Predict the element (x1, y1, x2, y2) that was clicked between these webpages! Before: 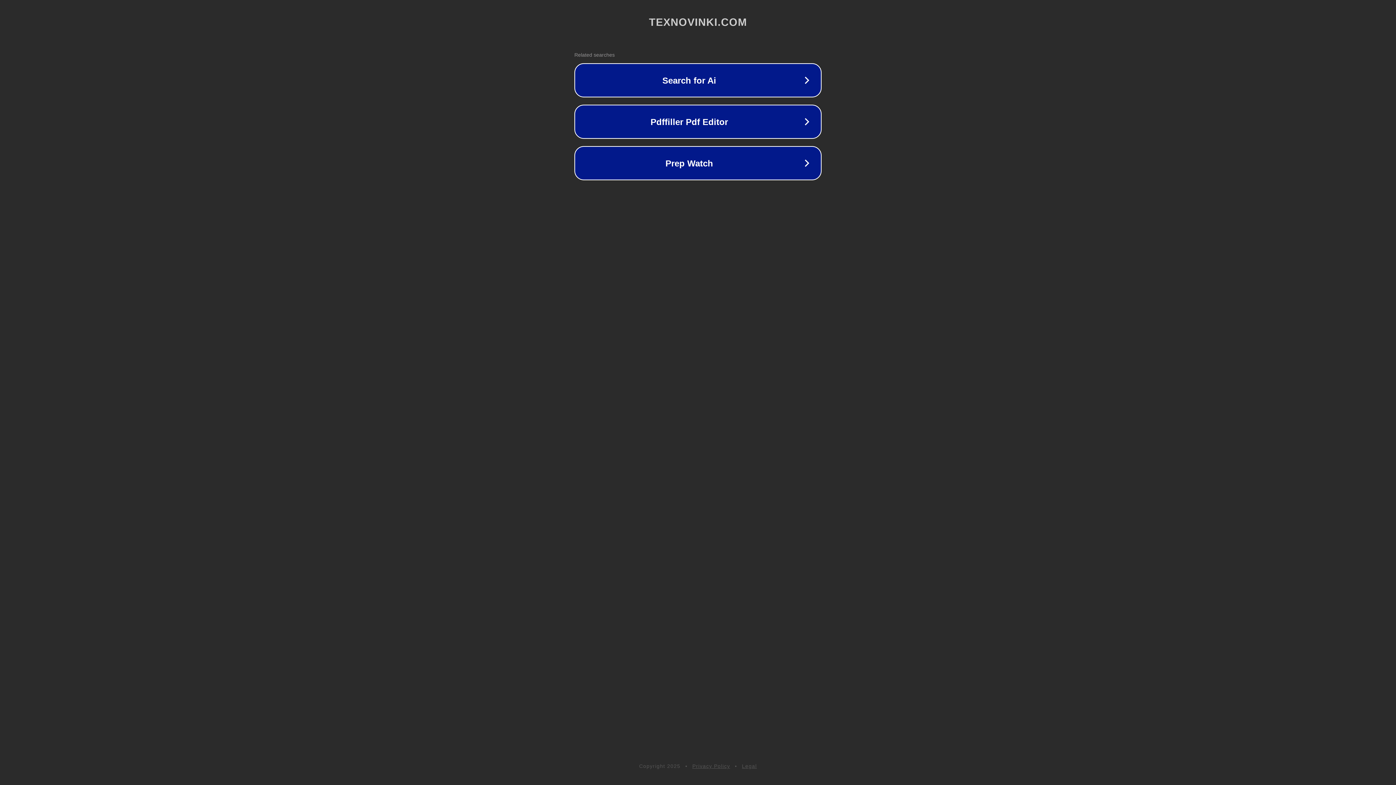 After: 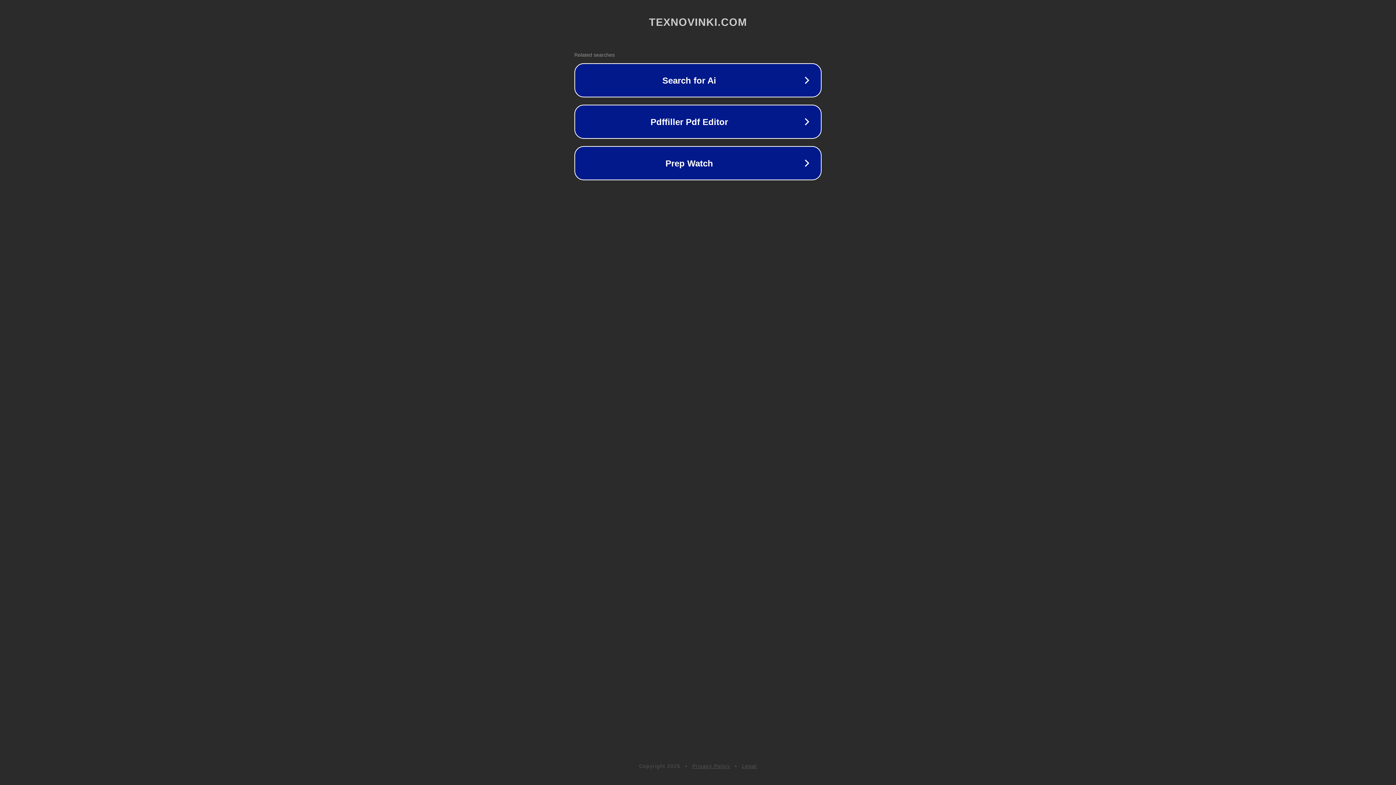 Action: label: Legal bbox: (742, 763, 757, 769)